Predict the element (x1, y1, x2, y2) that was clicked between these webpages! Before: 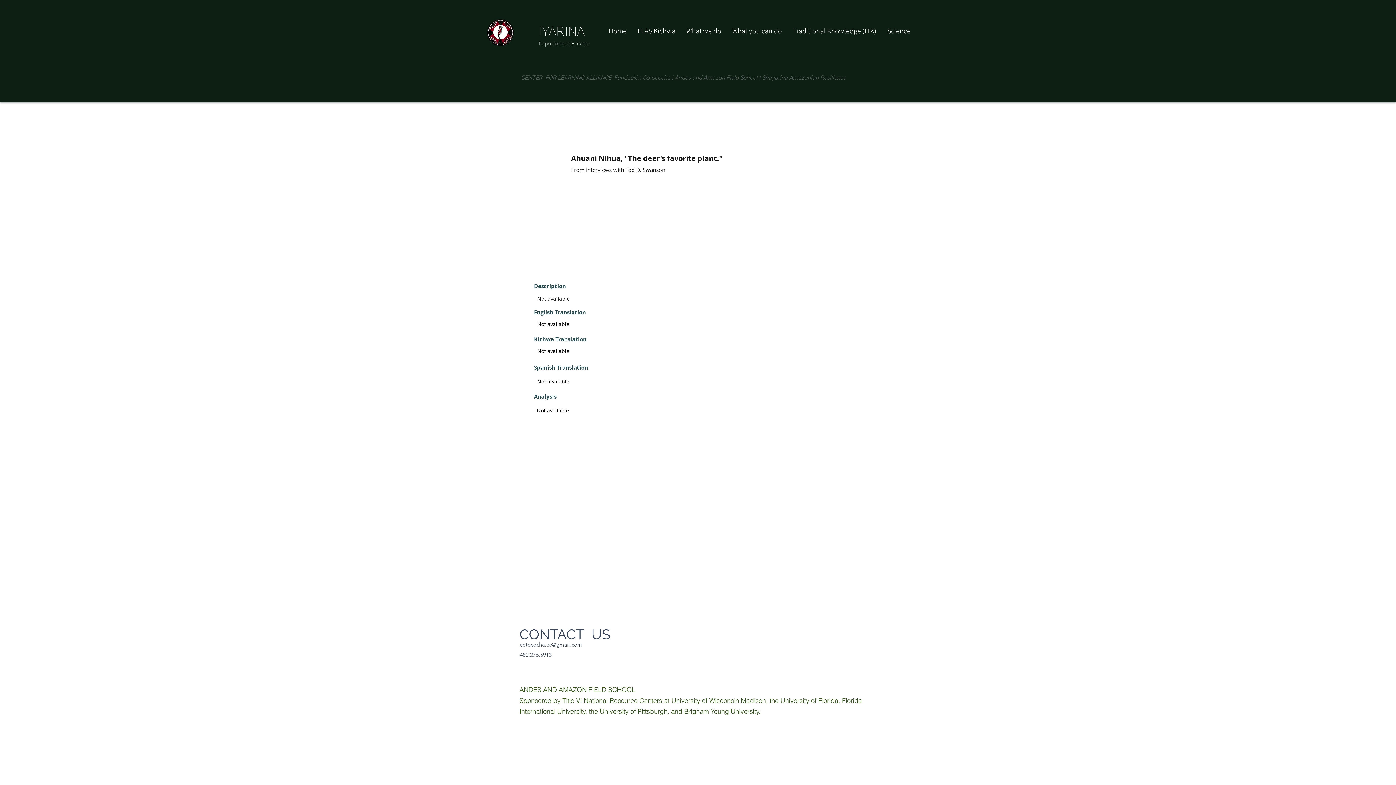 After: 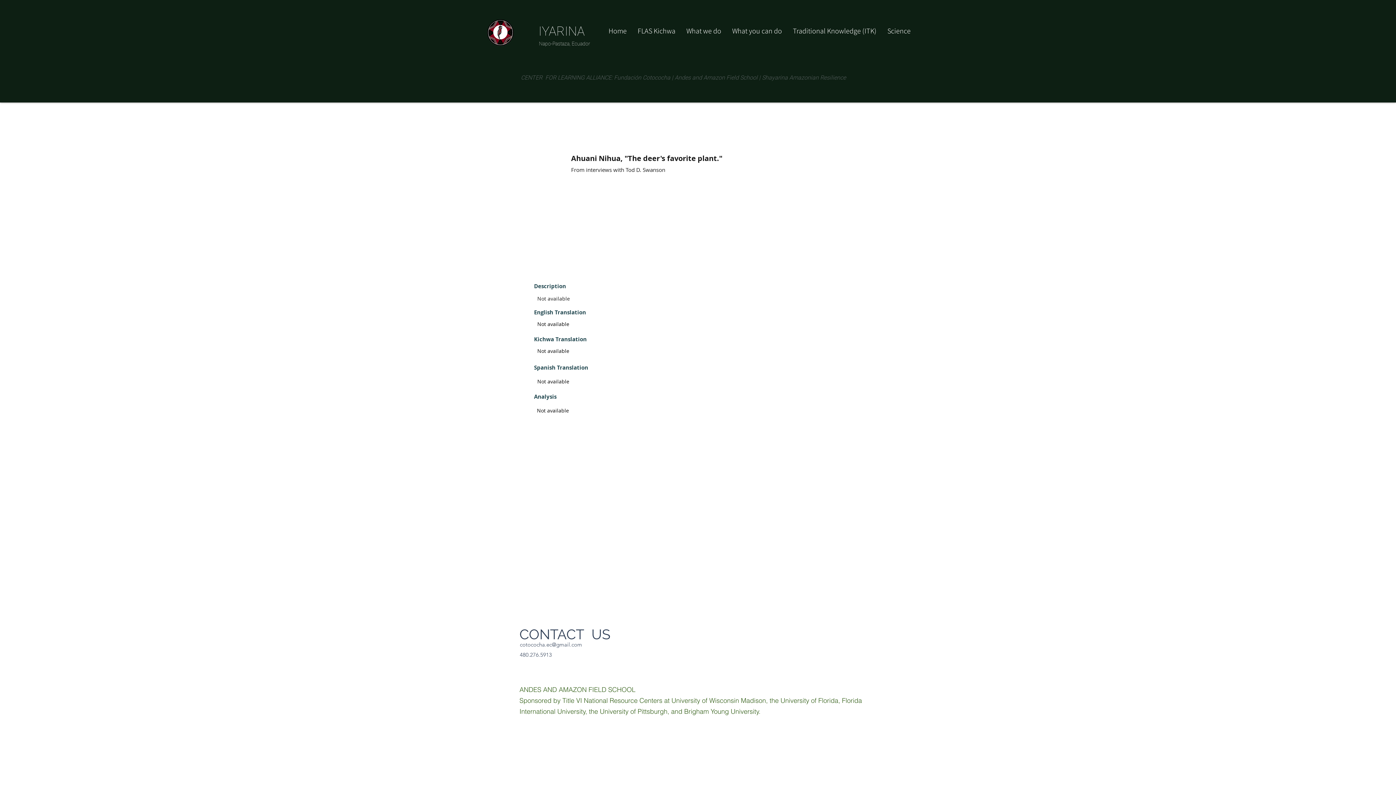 Action: label: What you can do bbox: (726, 23, 787, 38)